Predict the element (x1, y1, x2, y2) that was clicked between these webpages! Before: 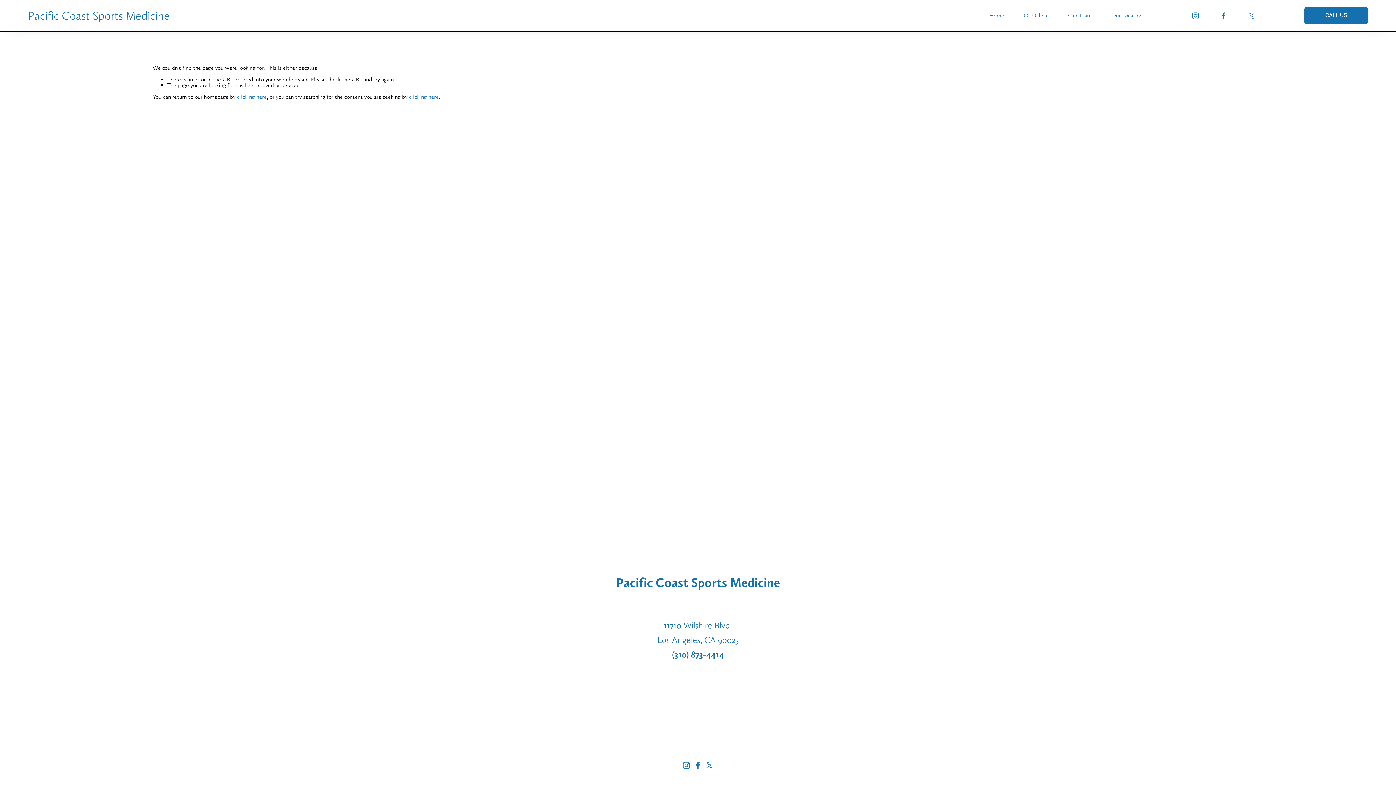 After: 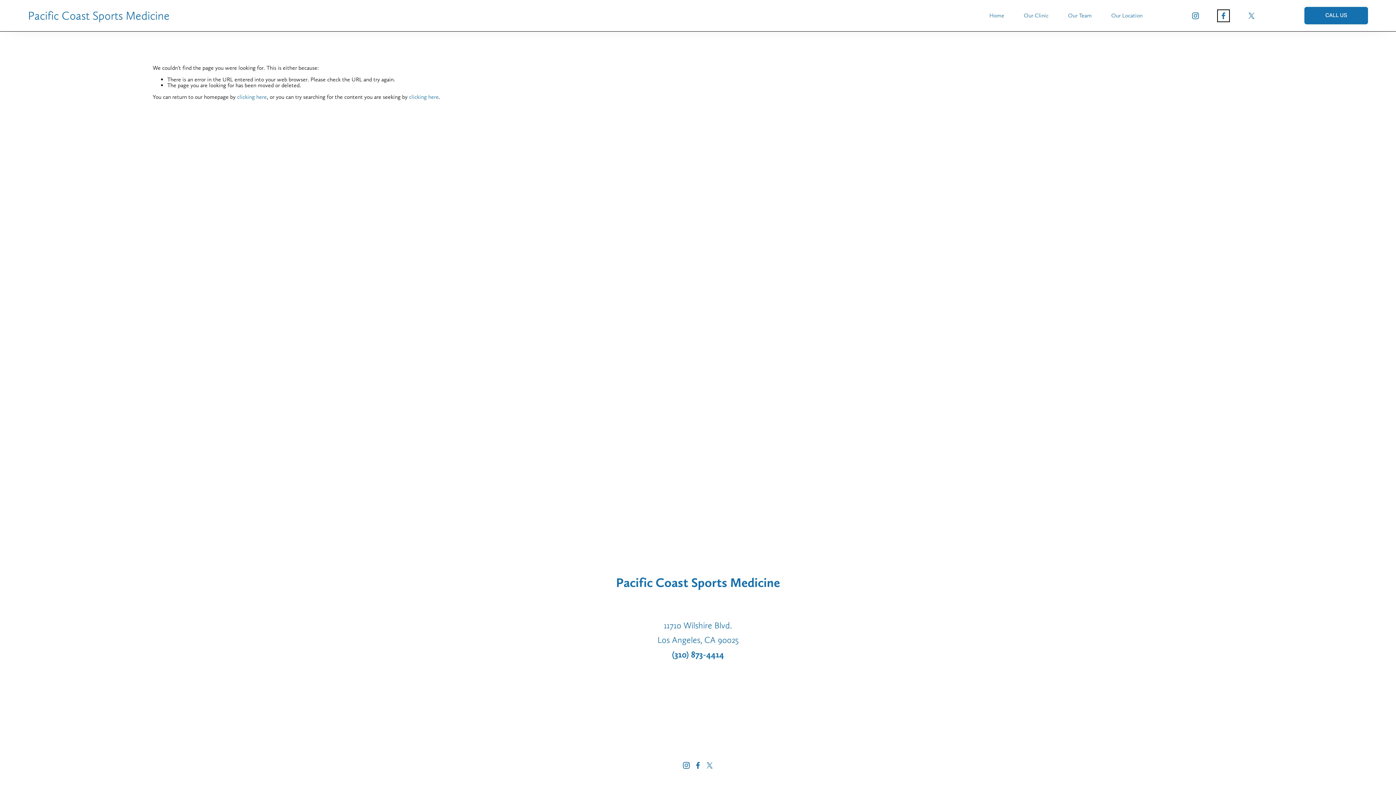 Action: bbox: (1219, 11, 1227, 19) label: Facebook